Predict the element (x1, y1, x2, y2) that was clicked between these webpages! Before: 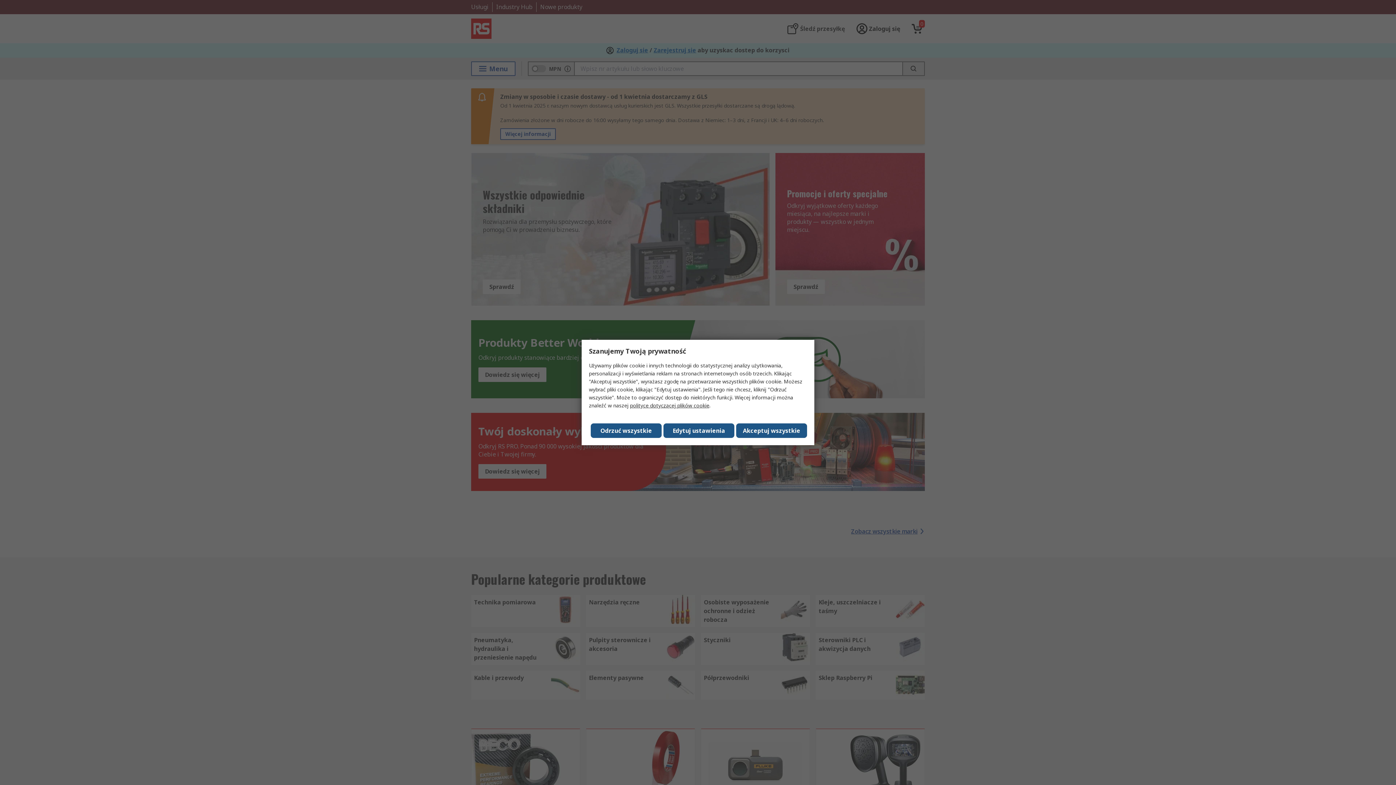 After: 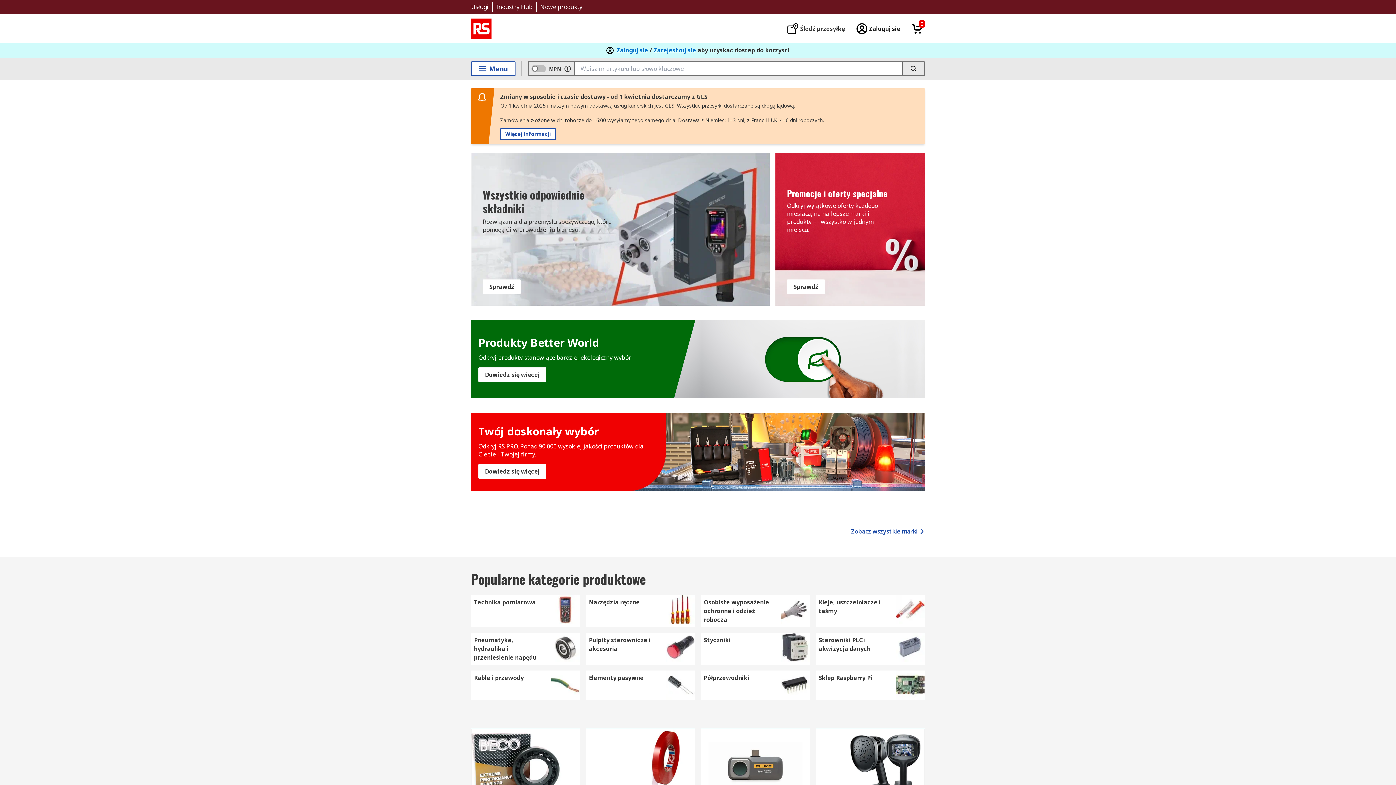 Action: bbox: (736, 423, 807, 438) label: Close consent Widget